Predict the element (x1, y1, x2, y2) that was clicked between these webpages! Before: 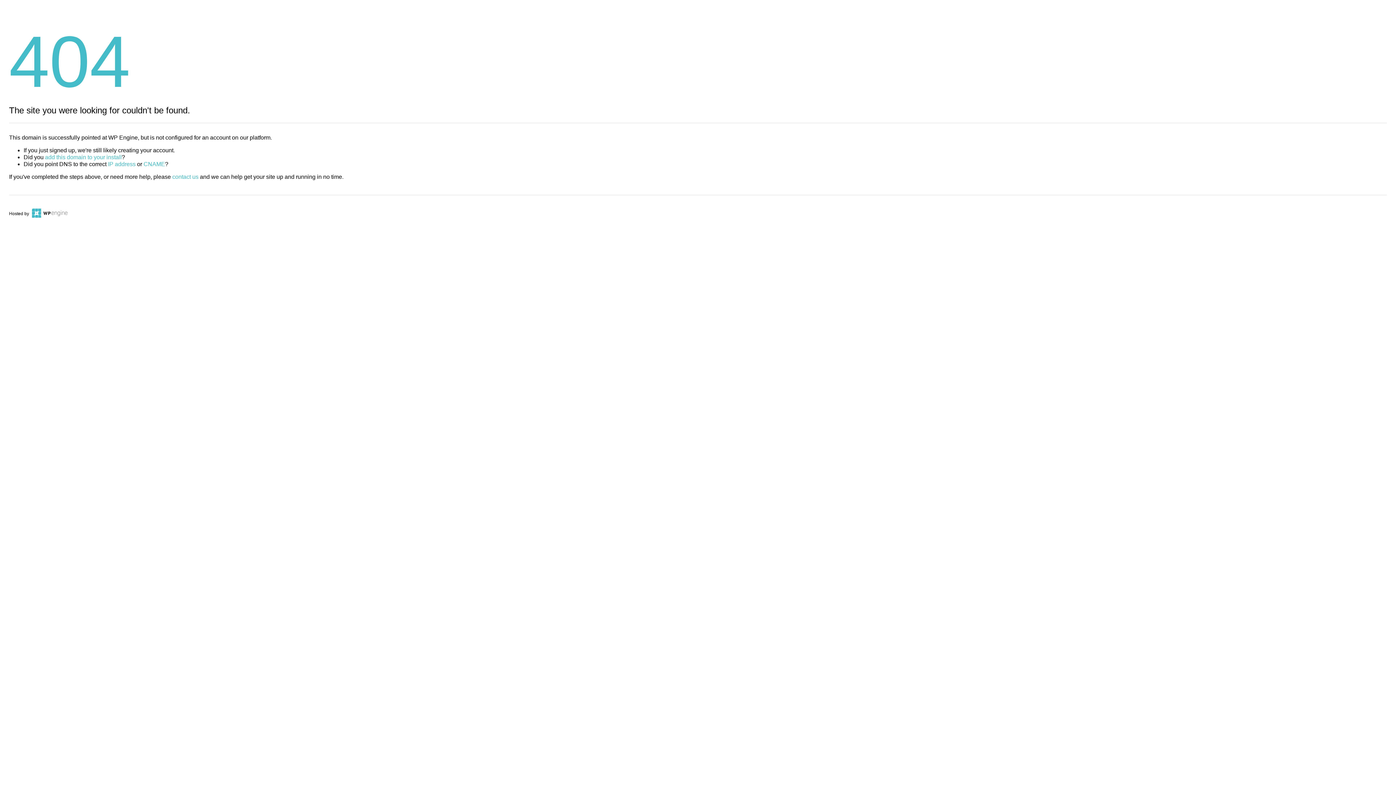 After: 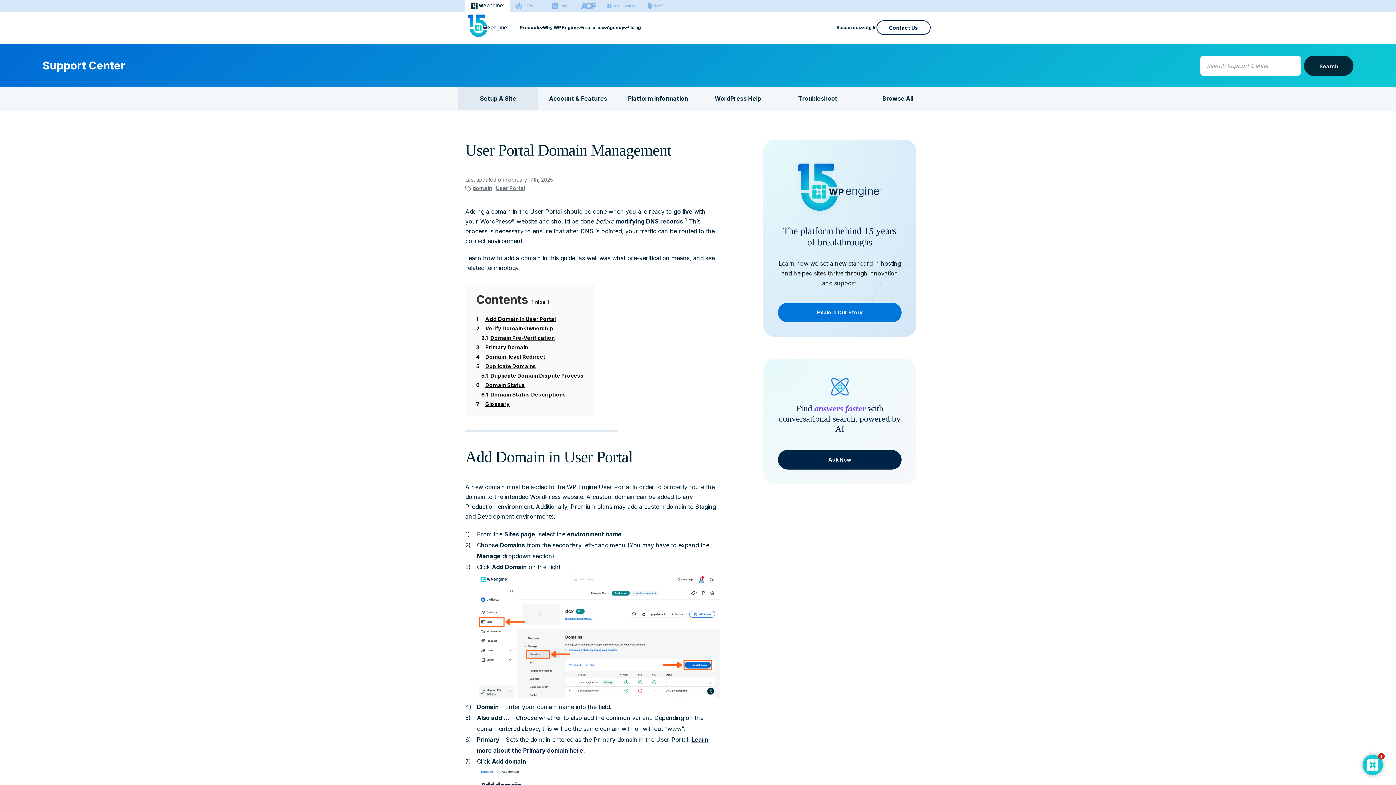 Action: bbox: (45, 154, 121, 160) label: add this domain to your install